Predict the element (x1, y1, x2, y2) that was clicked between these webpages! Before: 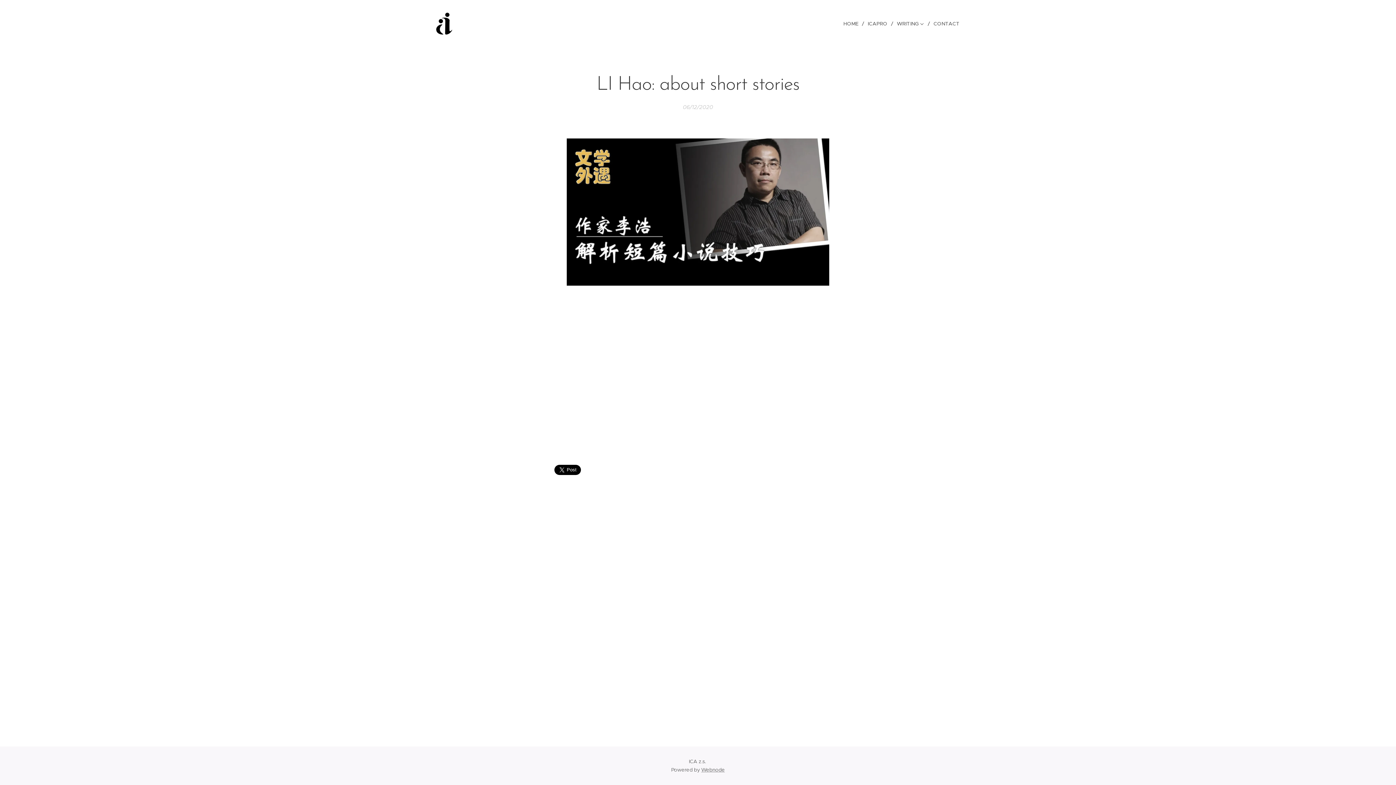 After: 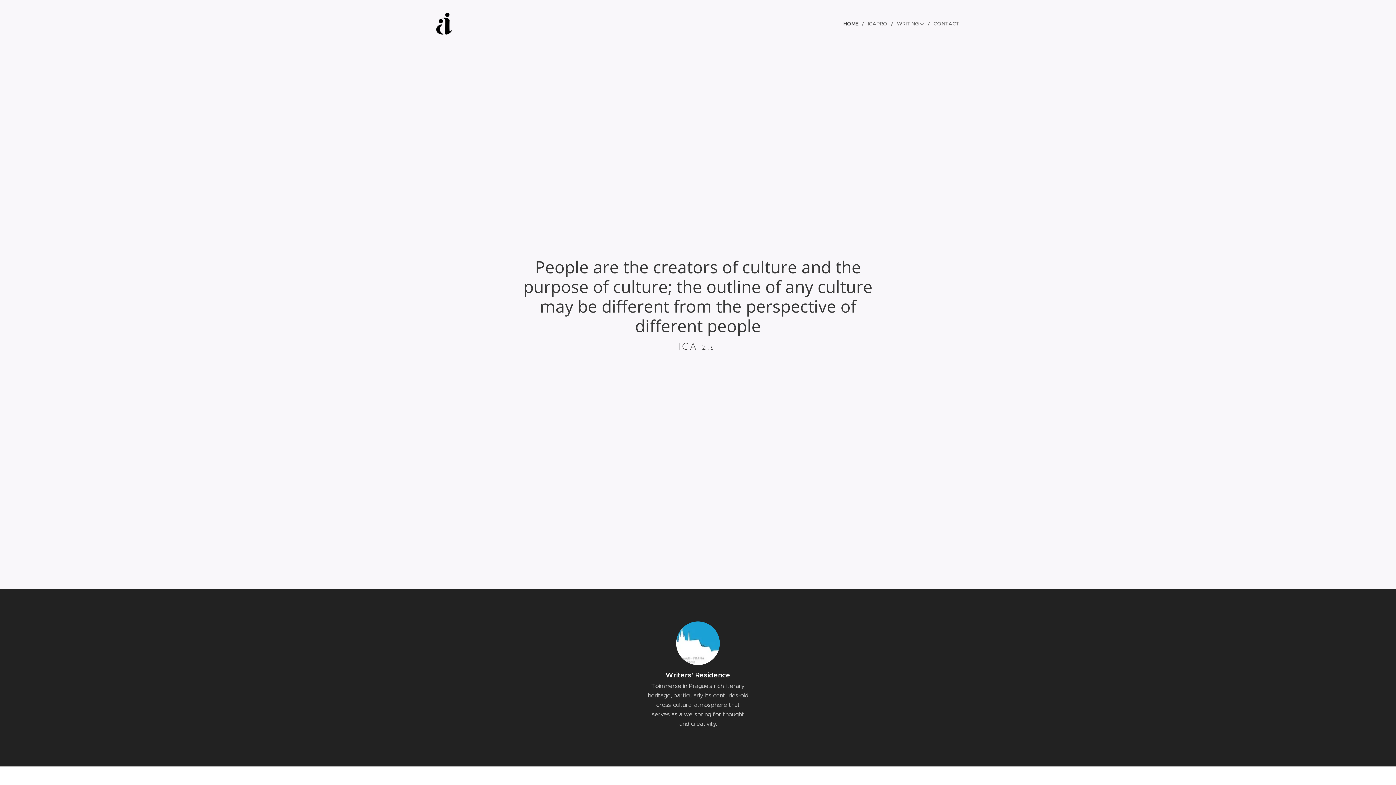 Action: bbox: (436, 11, 456, 35) label: 	